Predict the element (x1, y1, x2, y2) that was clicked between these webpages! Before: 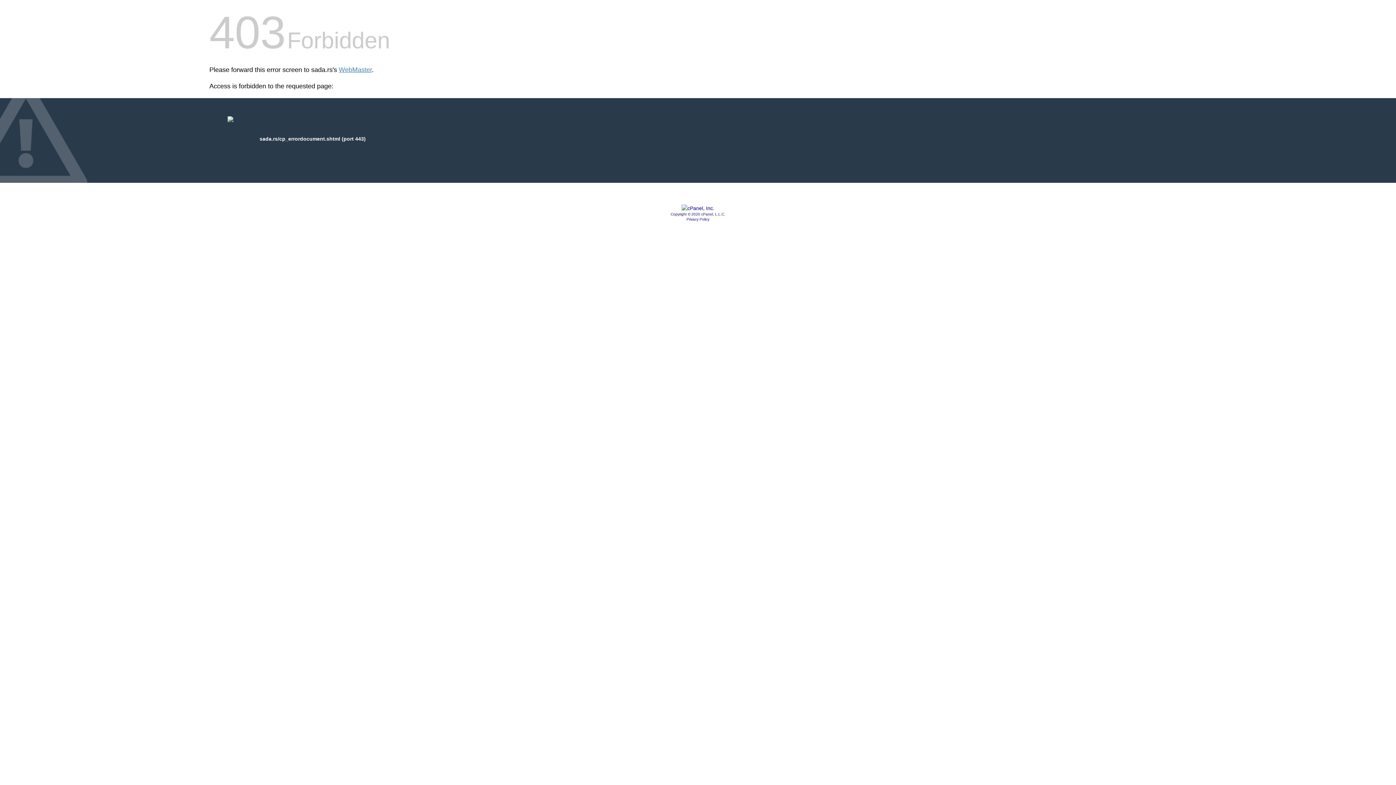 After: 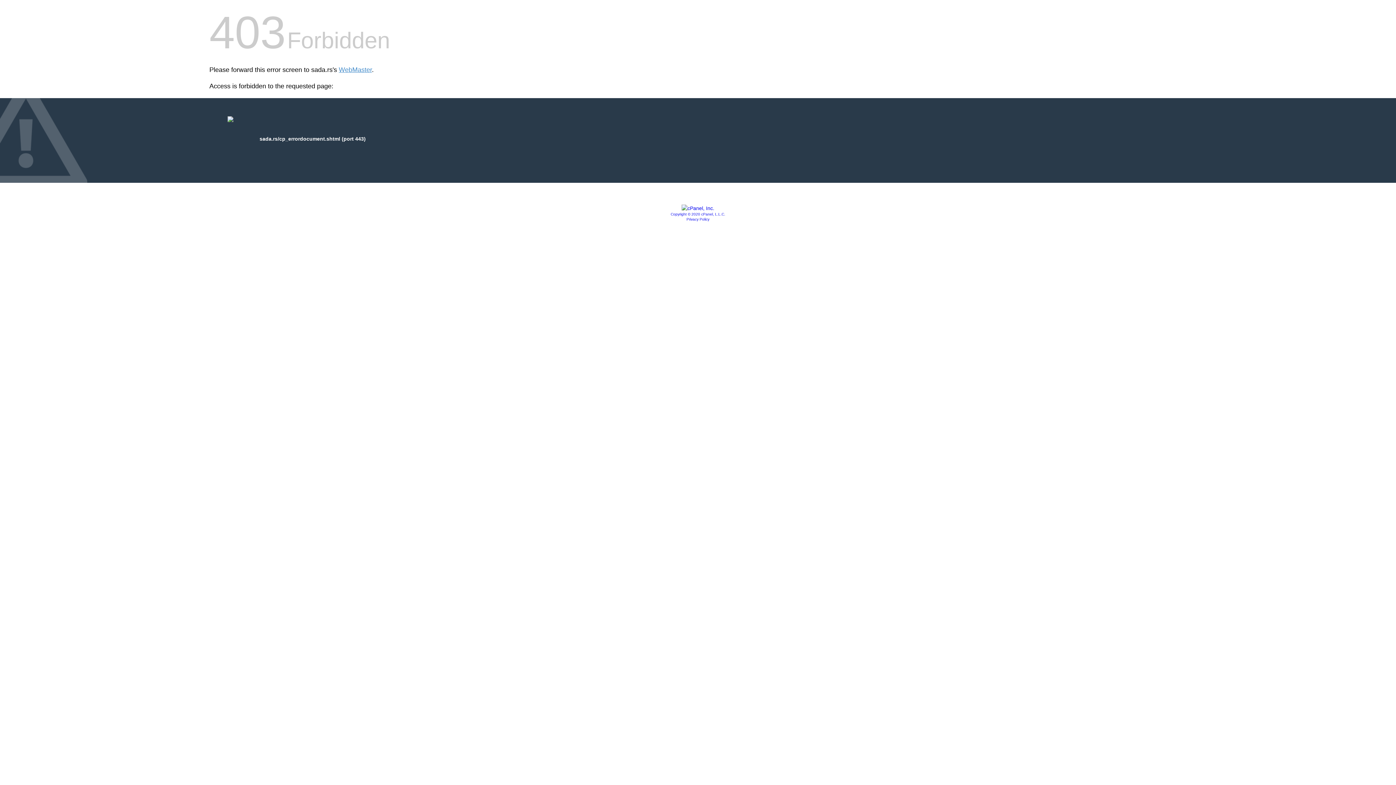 Action: label: Copyright © 2020 cPanel, L.L.C. bbox: (670, 212, 725, 216)